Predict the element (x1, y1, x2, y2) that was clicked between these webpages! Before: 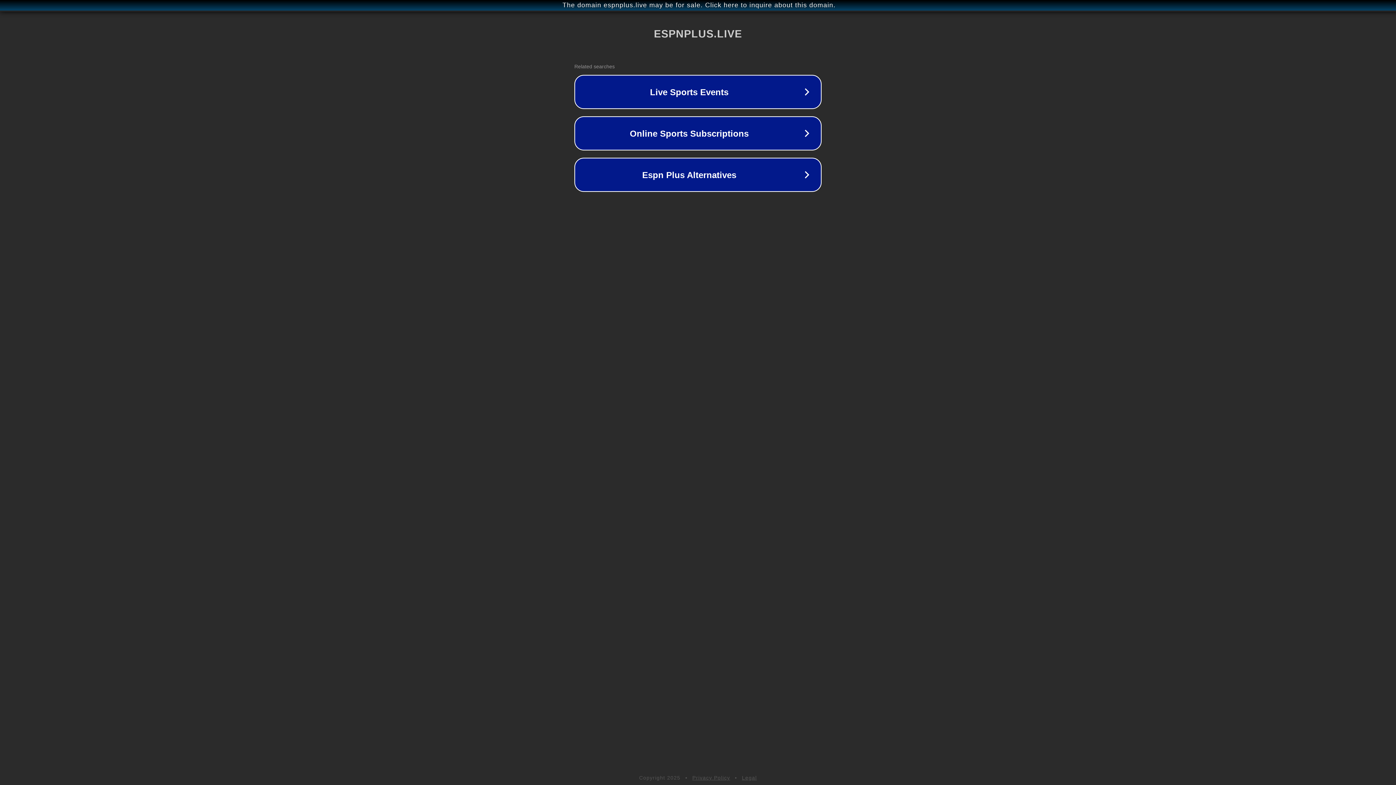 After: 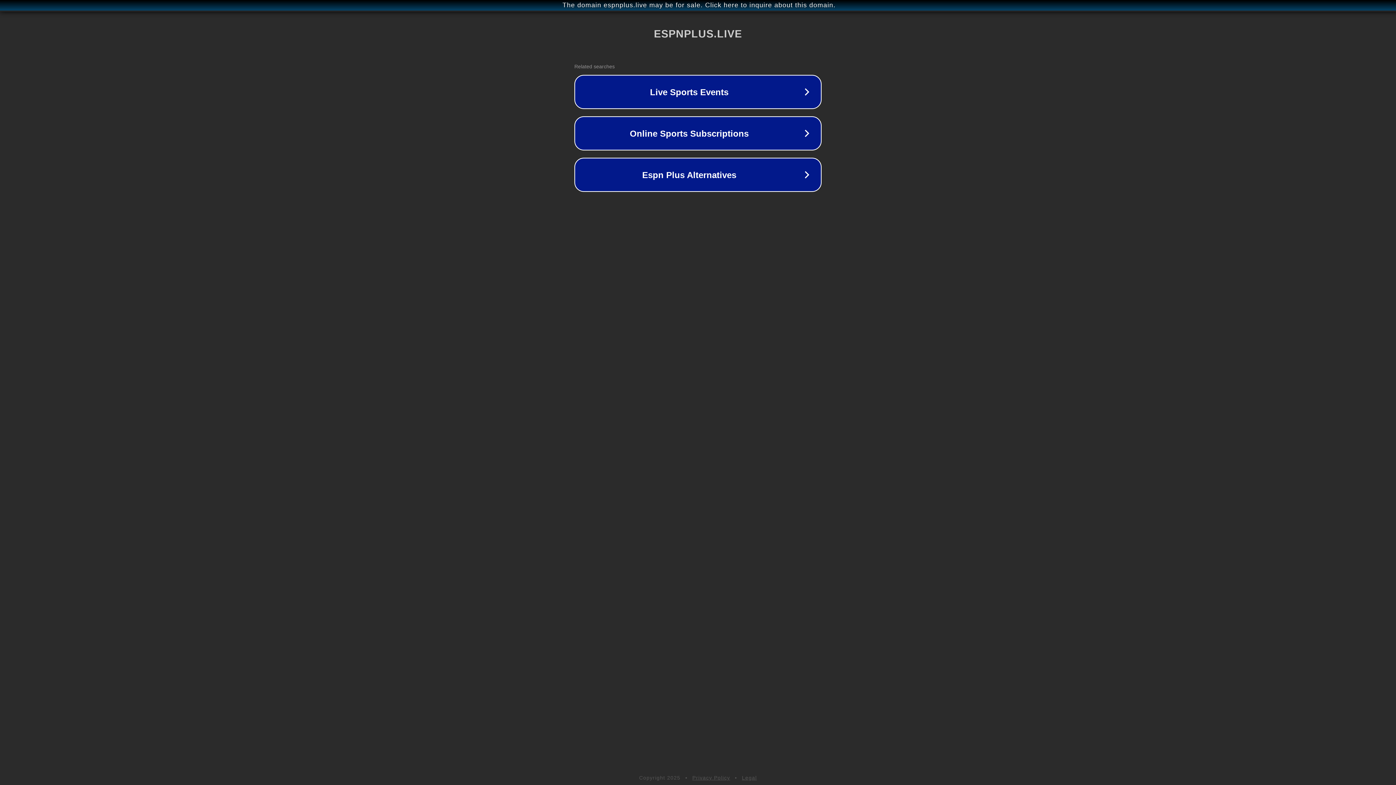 Action: bbox: (742, 775, 757, 781) label: Legal